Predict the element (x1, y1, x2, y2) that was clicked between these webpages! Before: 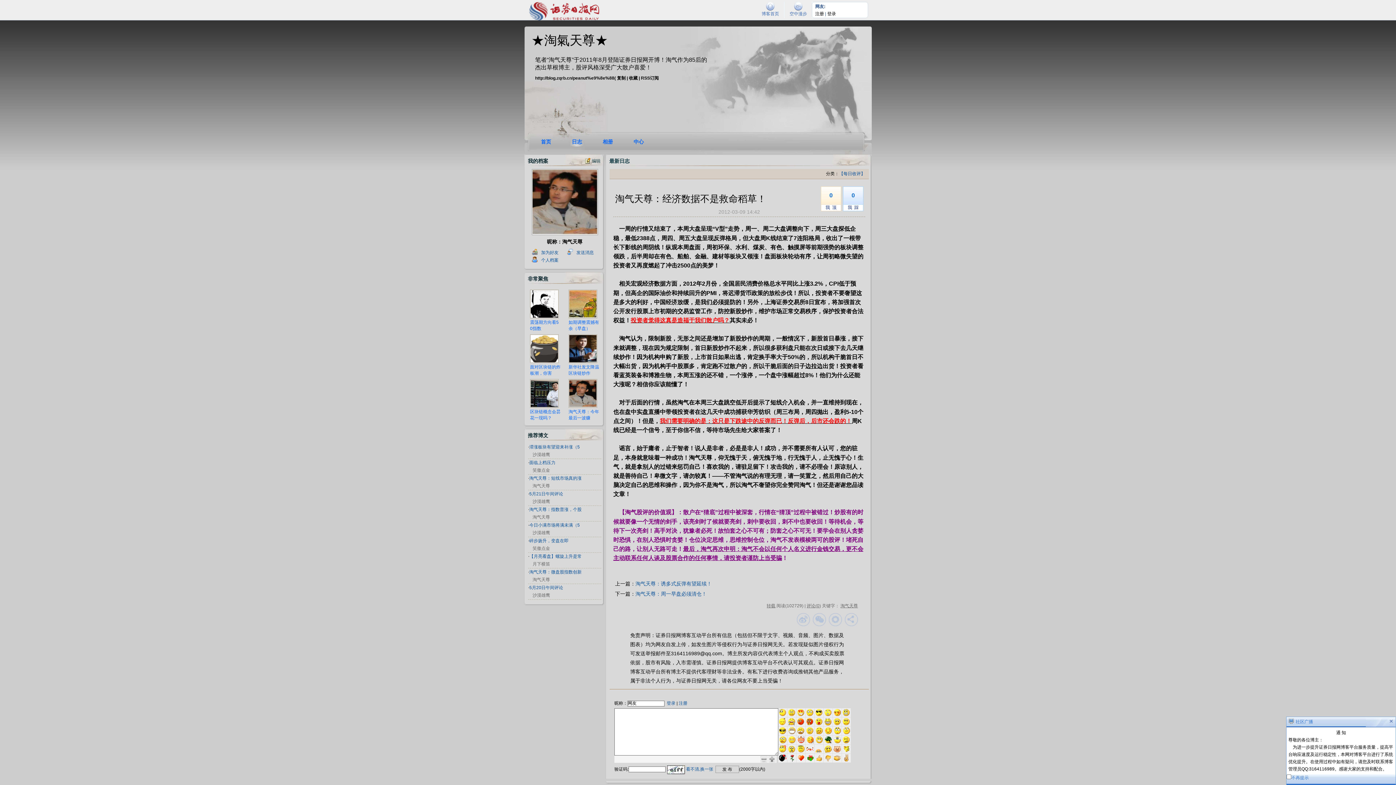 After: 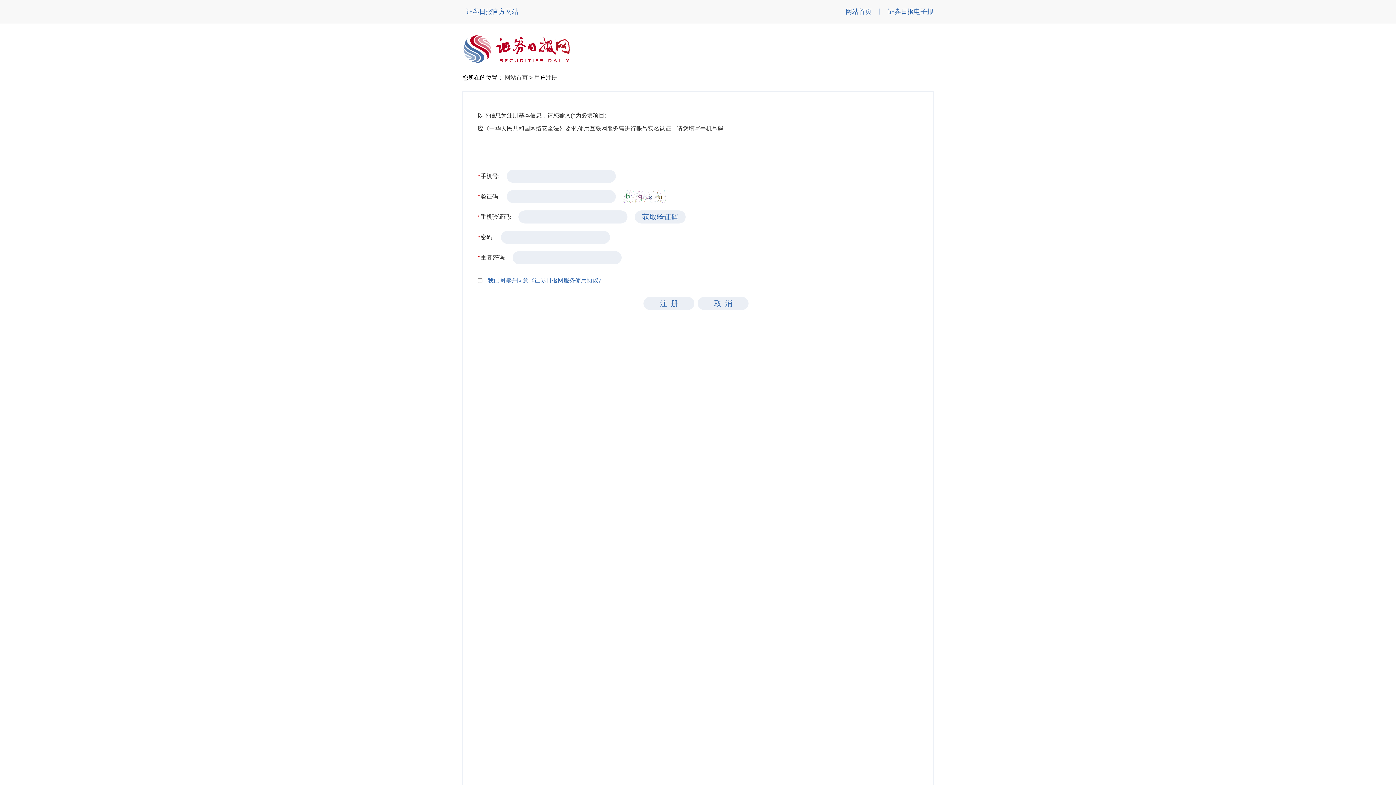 Action: bbox: (678, 701, 687, 706) label: 注册